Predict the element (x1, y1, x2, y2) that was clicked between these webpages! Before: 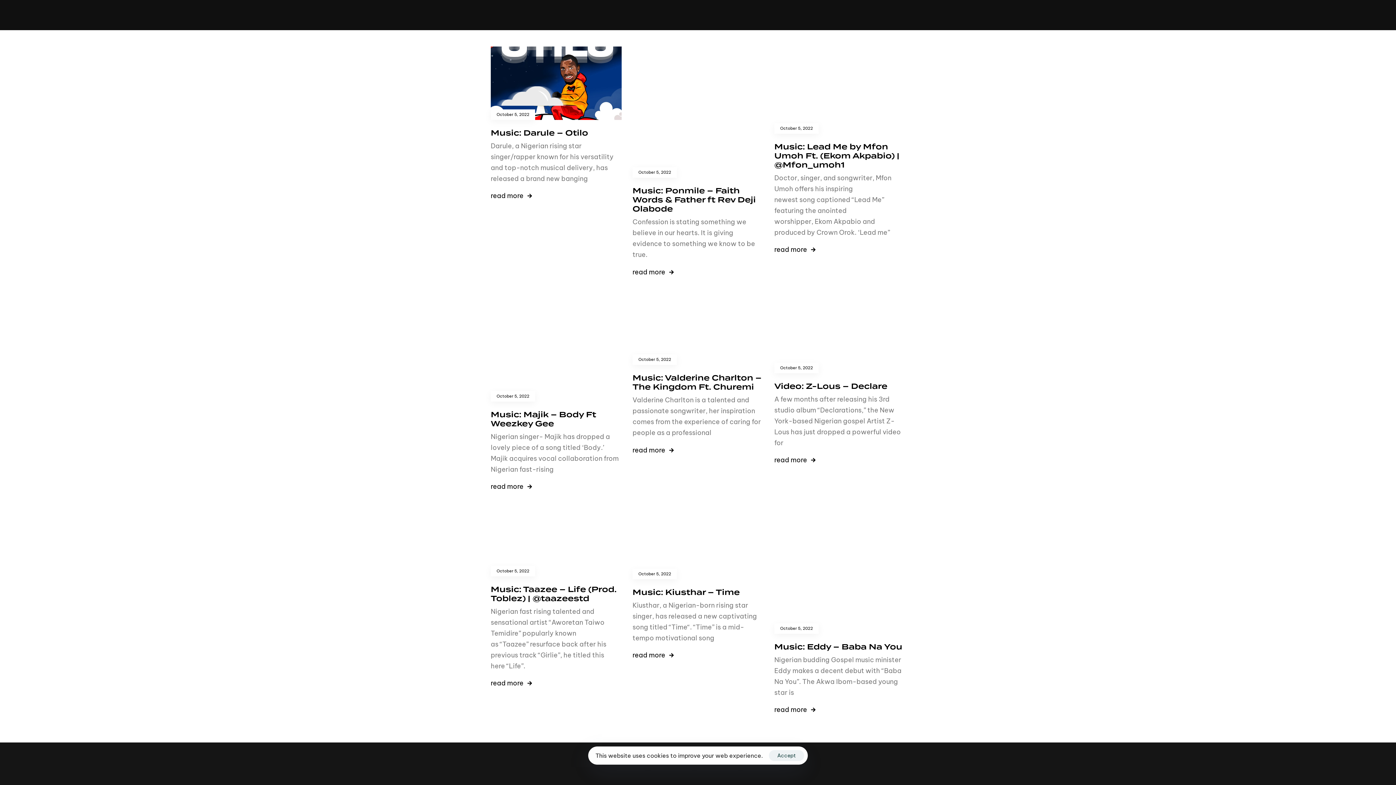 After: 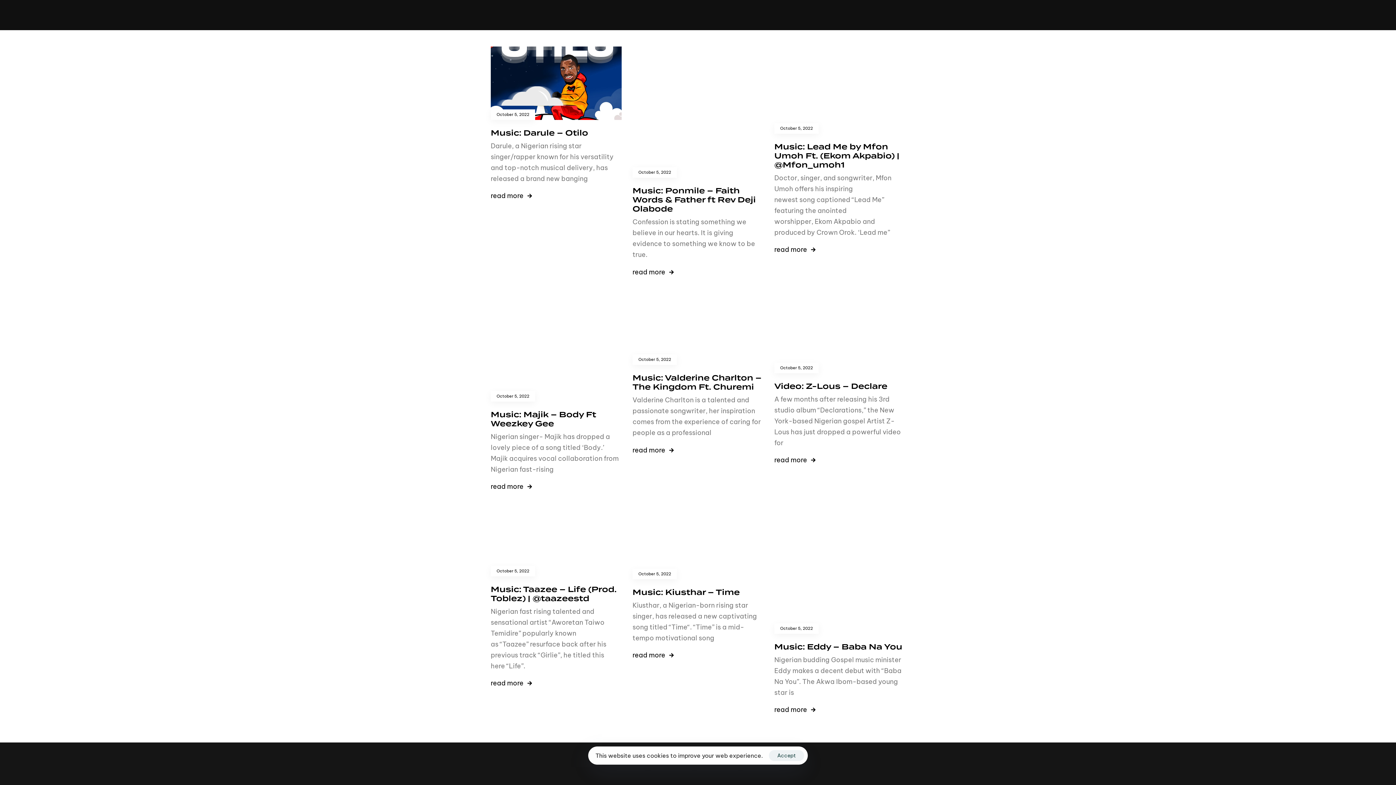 Action: bbox: (741, 10, 806, 17) label: +(234)815-472-6384